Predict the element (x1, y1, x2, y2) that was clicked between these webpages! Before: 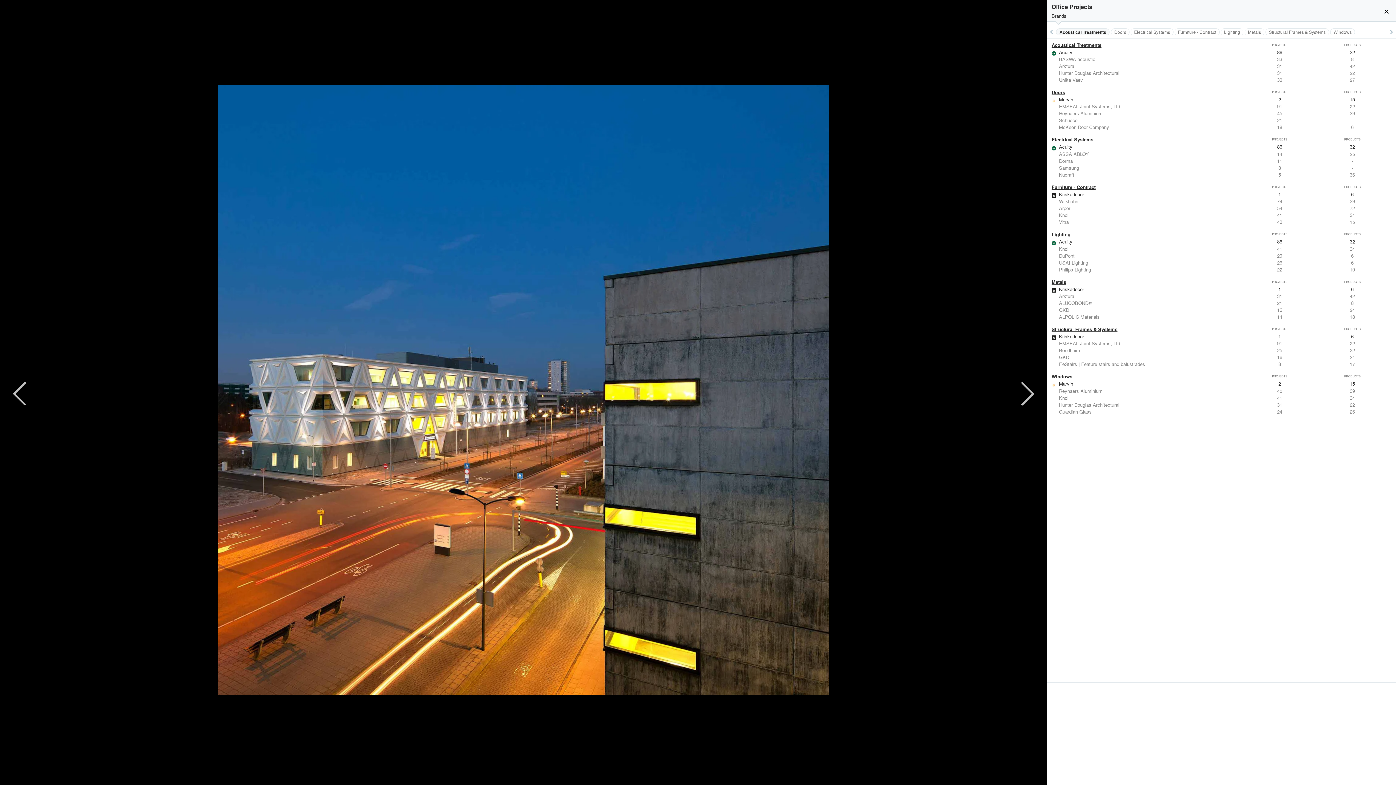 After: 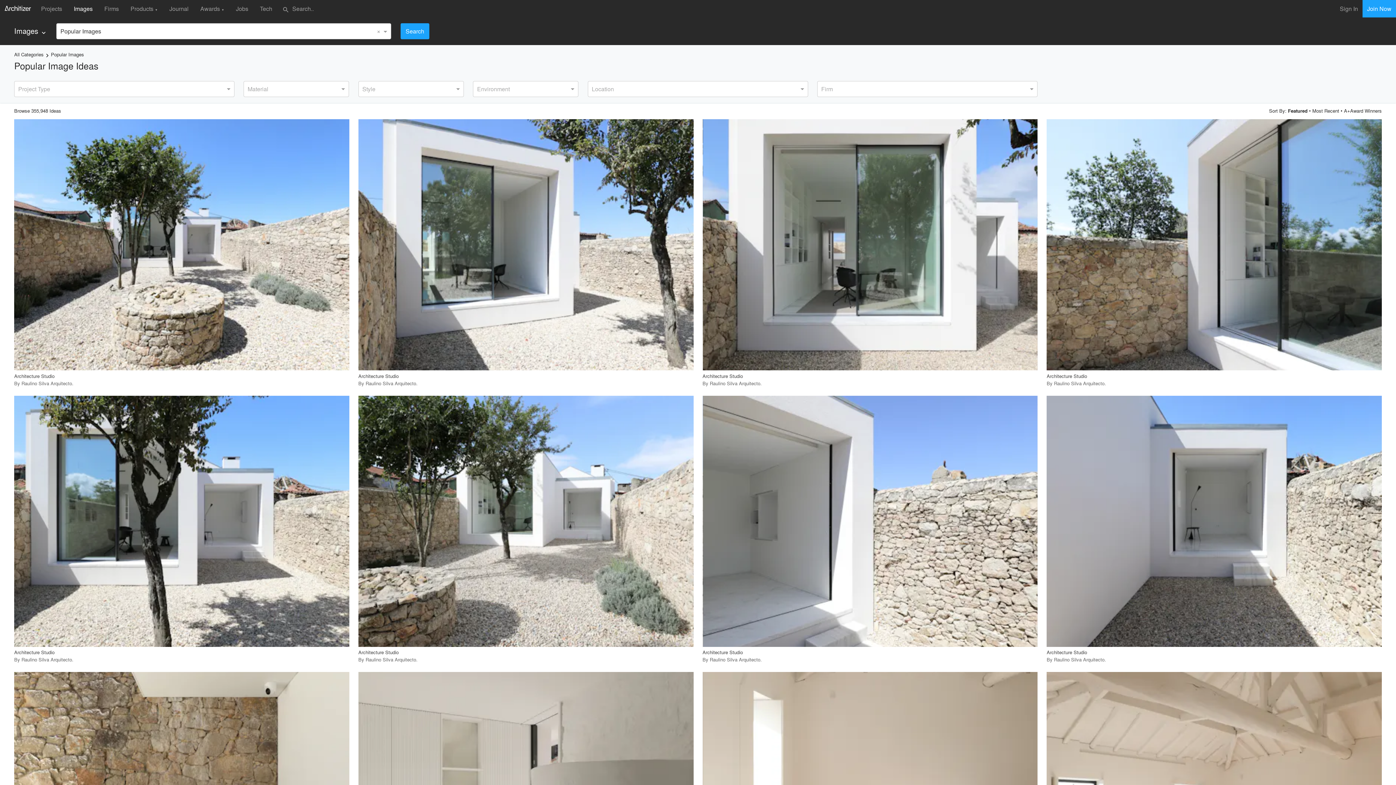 Action: bbox: (1377, 0, 1396, 21) label: close